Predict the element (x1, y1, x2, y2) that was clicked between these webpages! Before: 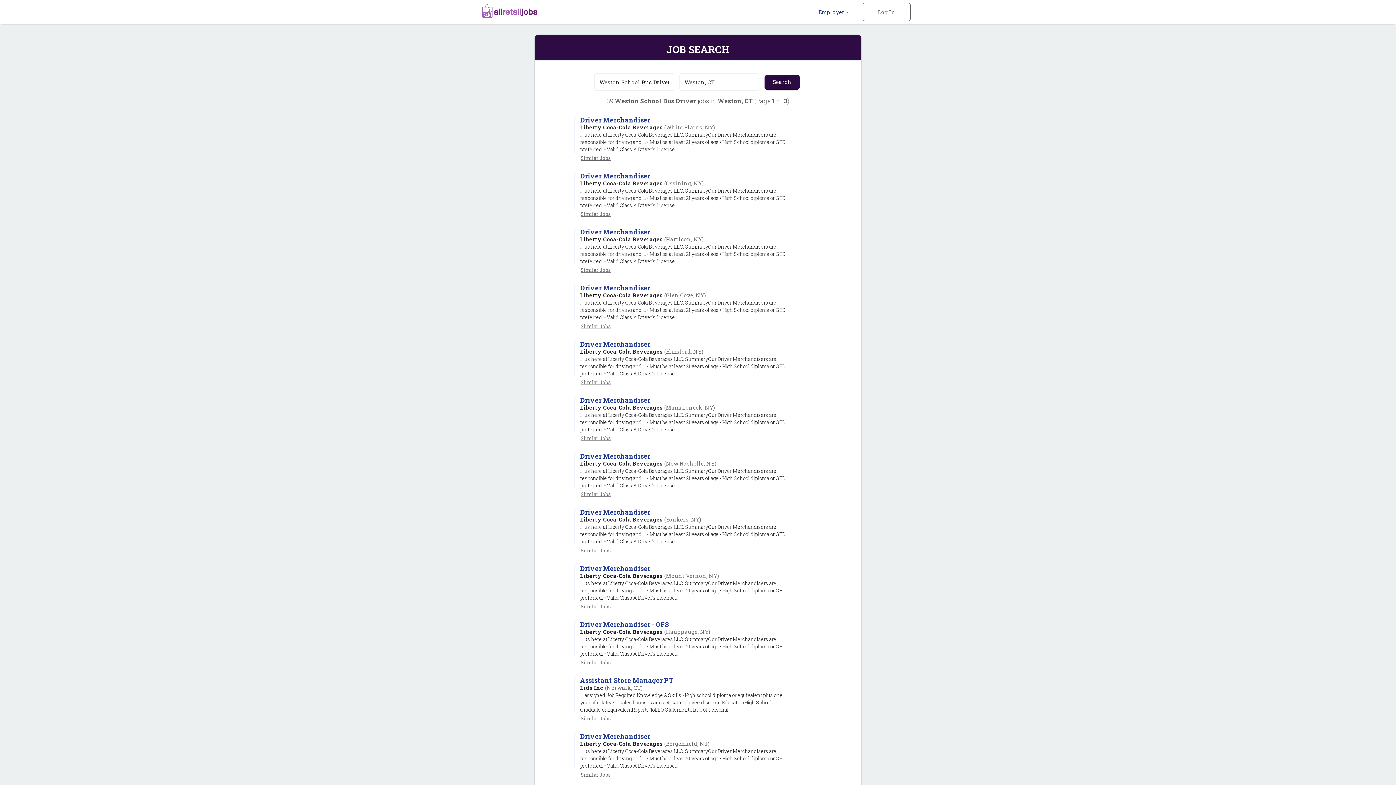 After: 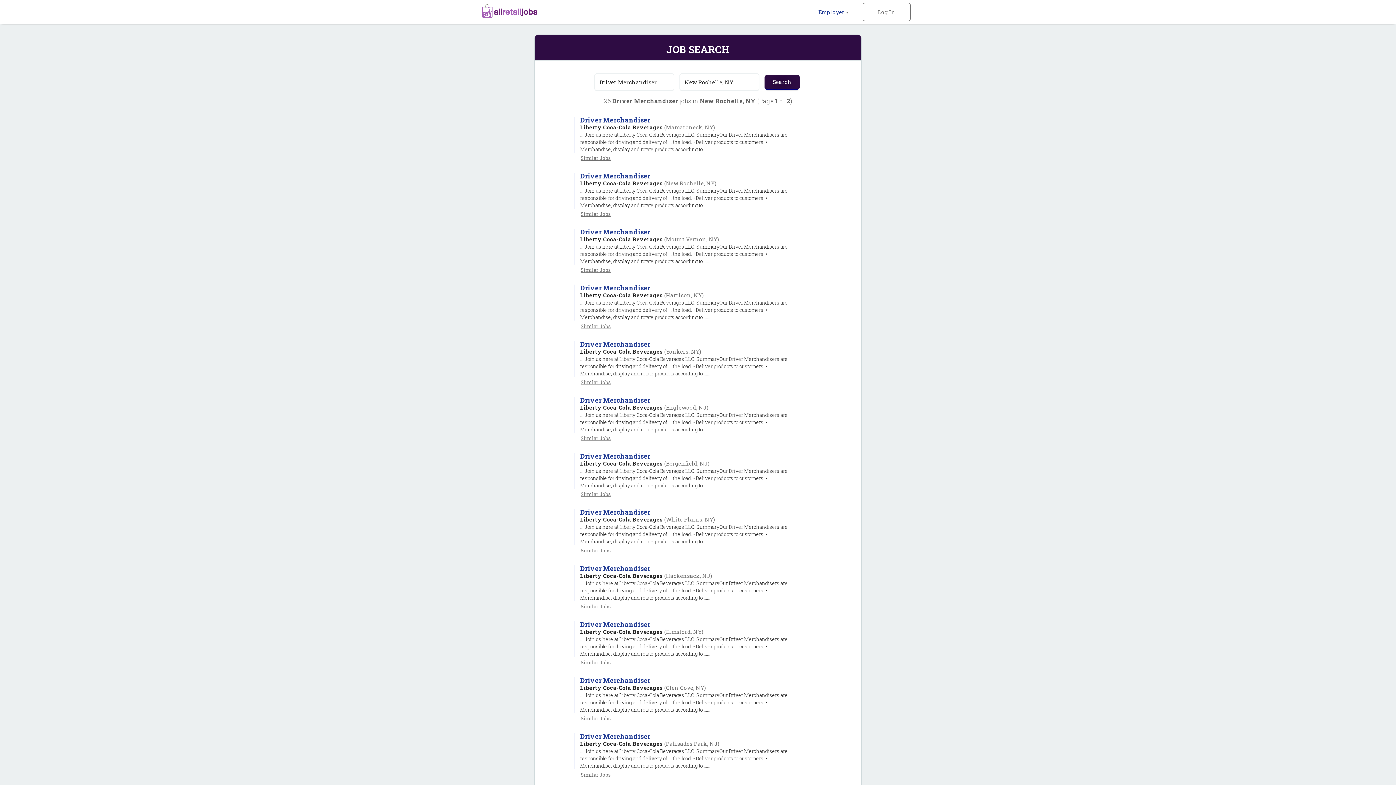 Action: label: Similar Jobs bbox: (557, 491, 636, 497)